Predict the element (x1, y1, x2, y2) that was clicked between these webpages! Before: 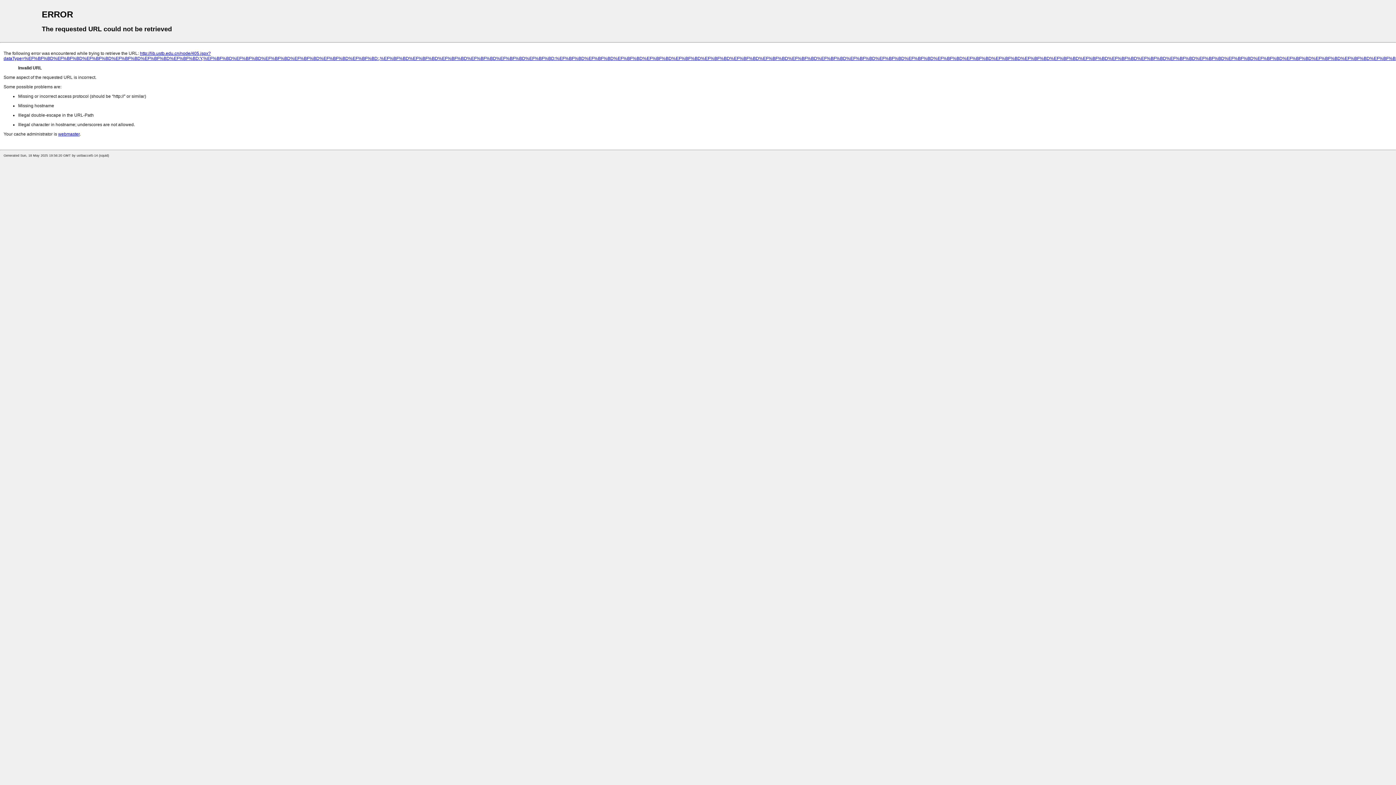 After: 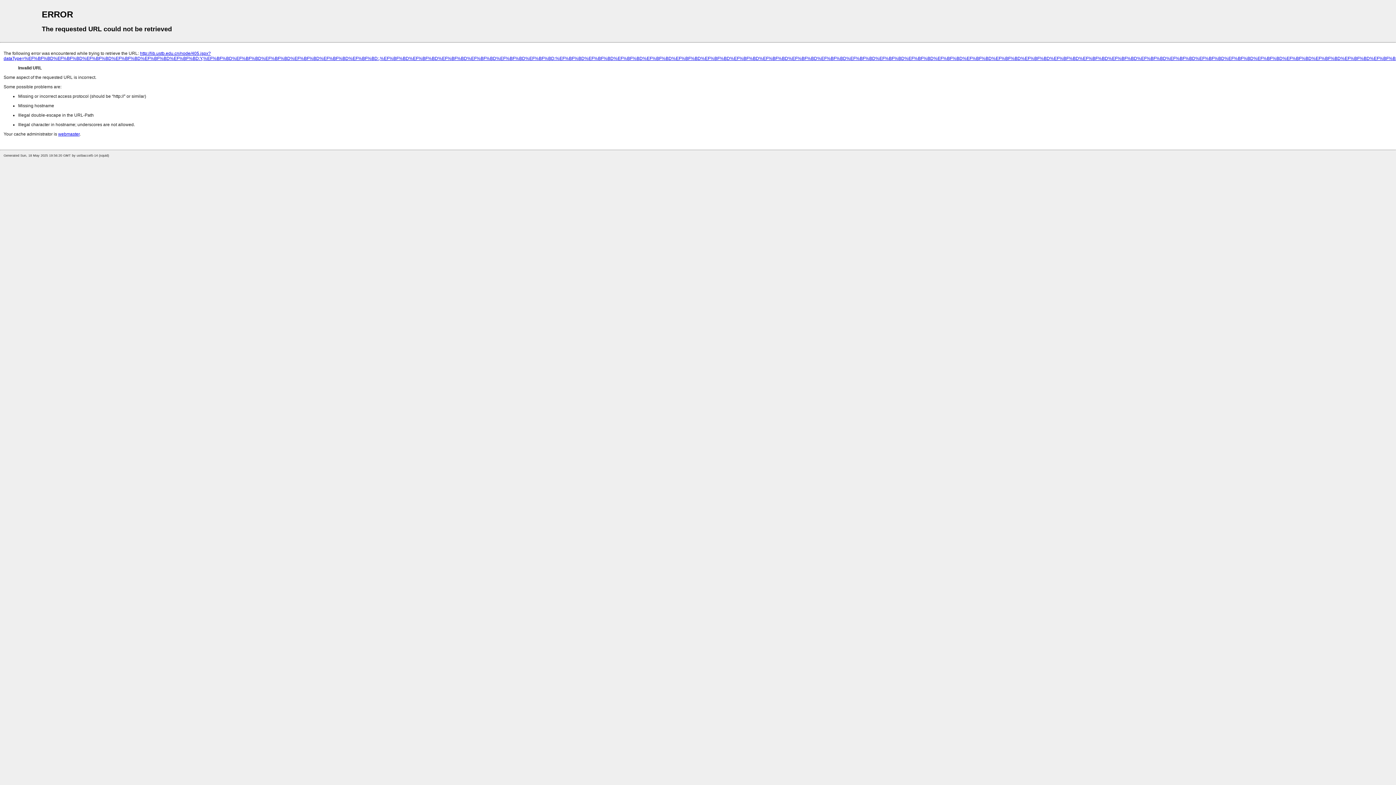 Action: label: webmaster bbox: (58, 131, 79, 136)